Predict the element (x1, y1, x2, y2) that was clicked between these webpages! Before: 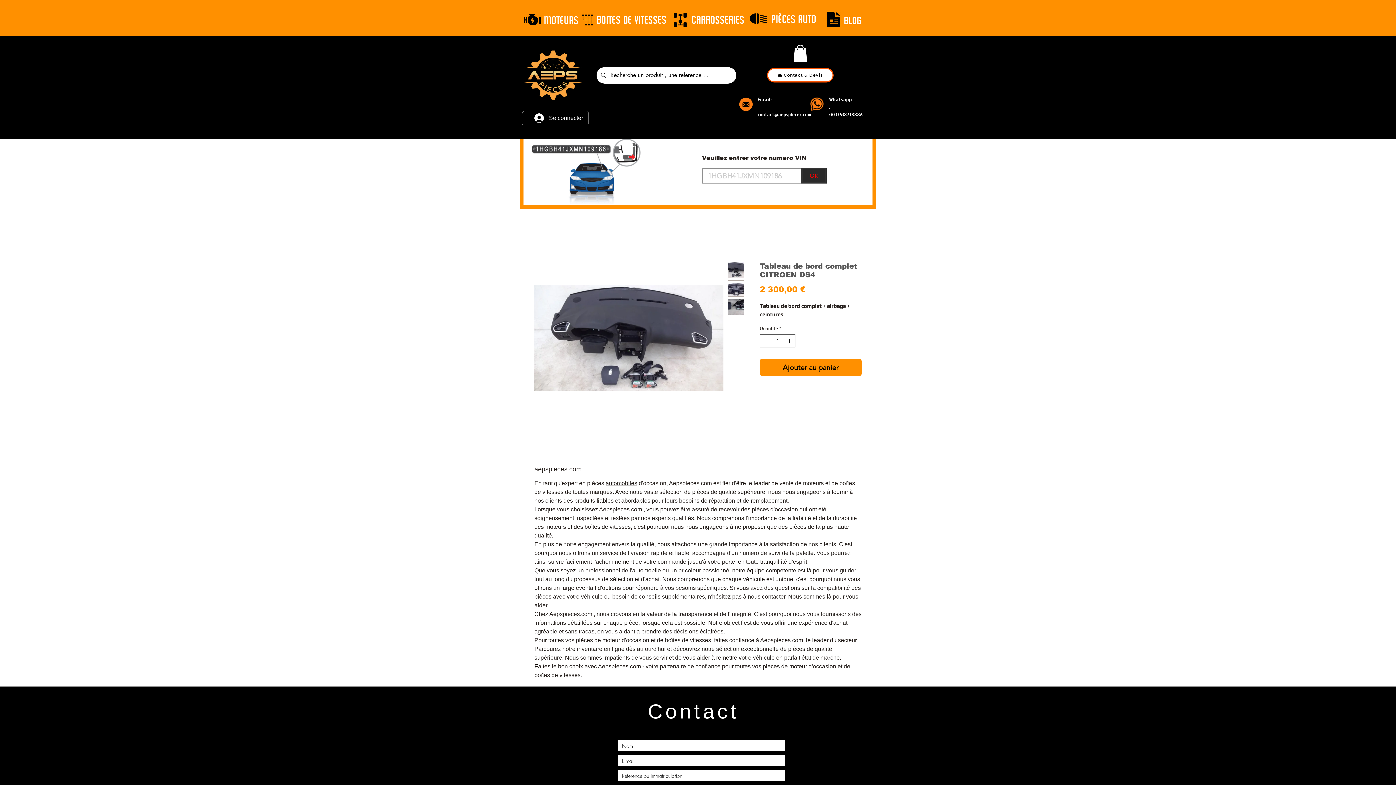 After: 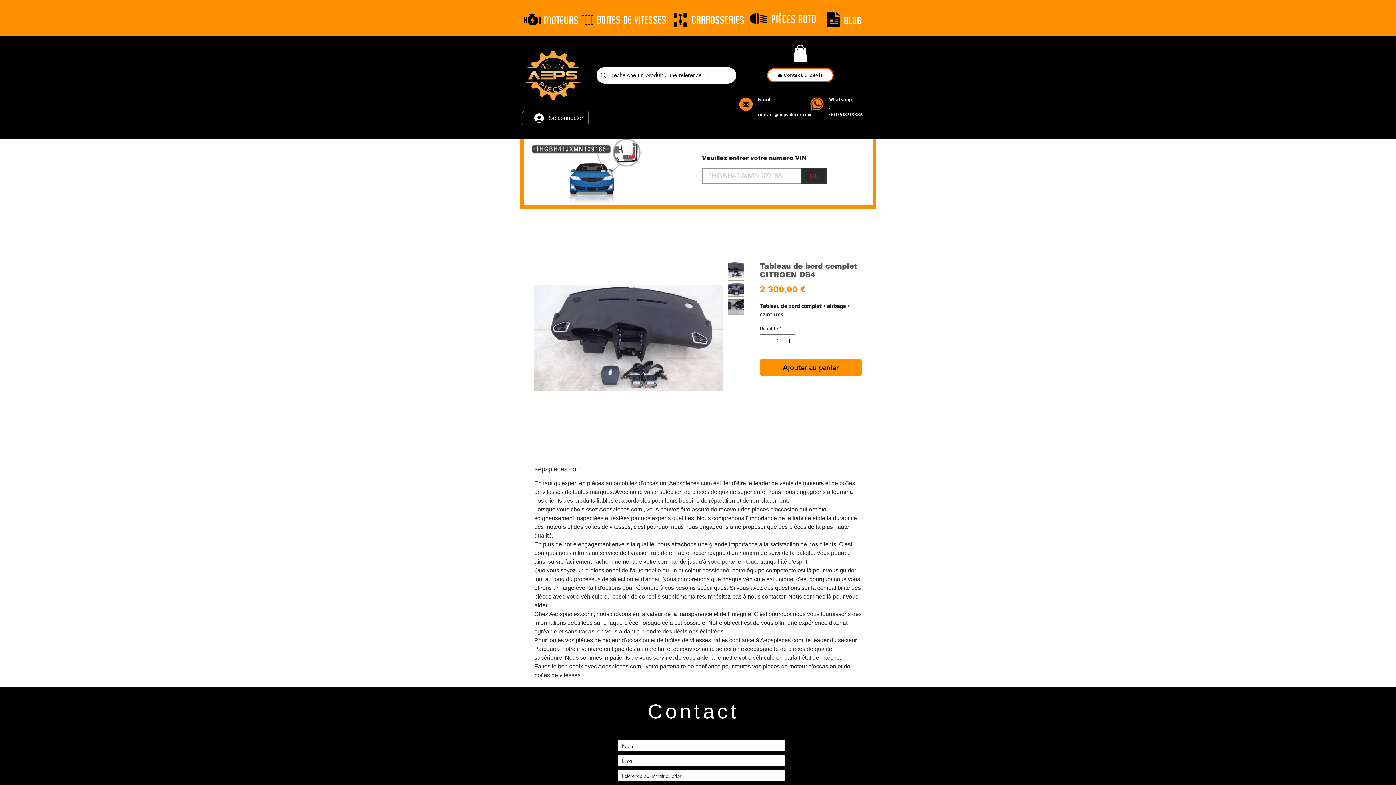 Action: bbox: (757, 110, 811, 117) label: contact@aepspieces.com